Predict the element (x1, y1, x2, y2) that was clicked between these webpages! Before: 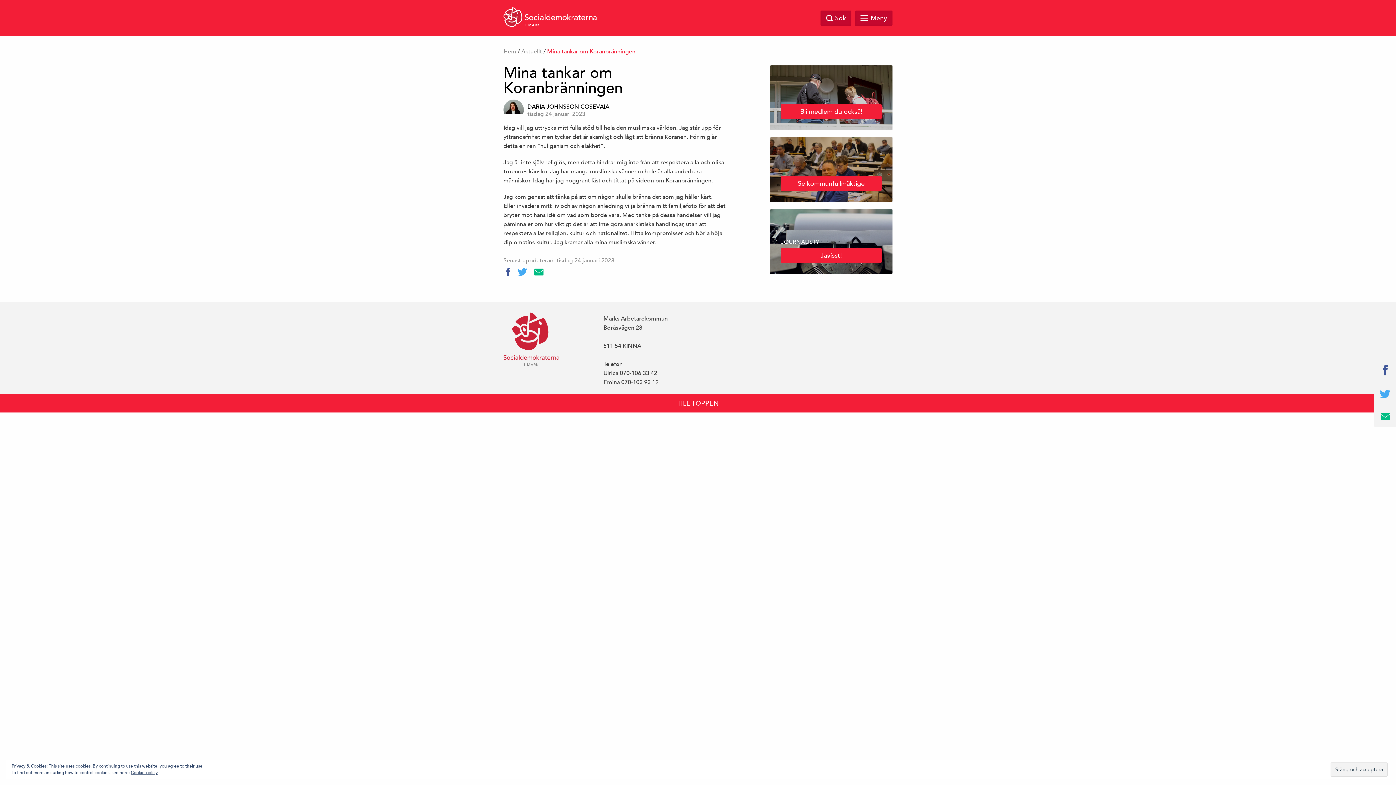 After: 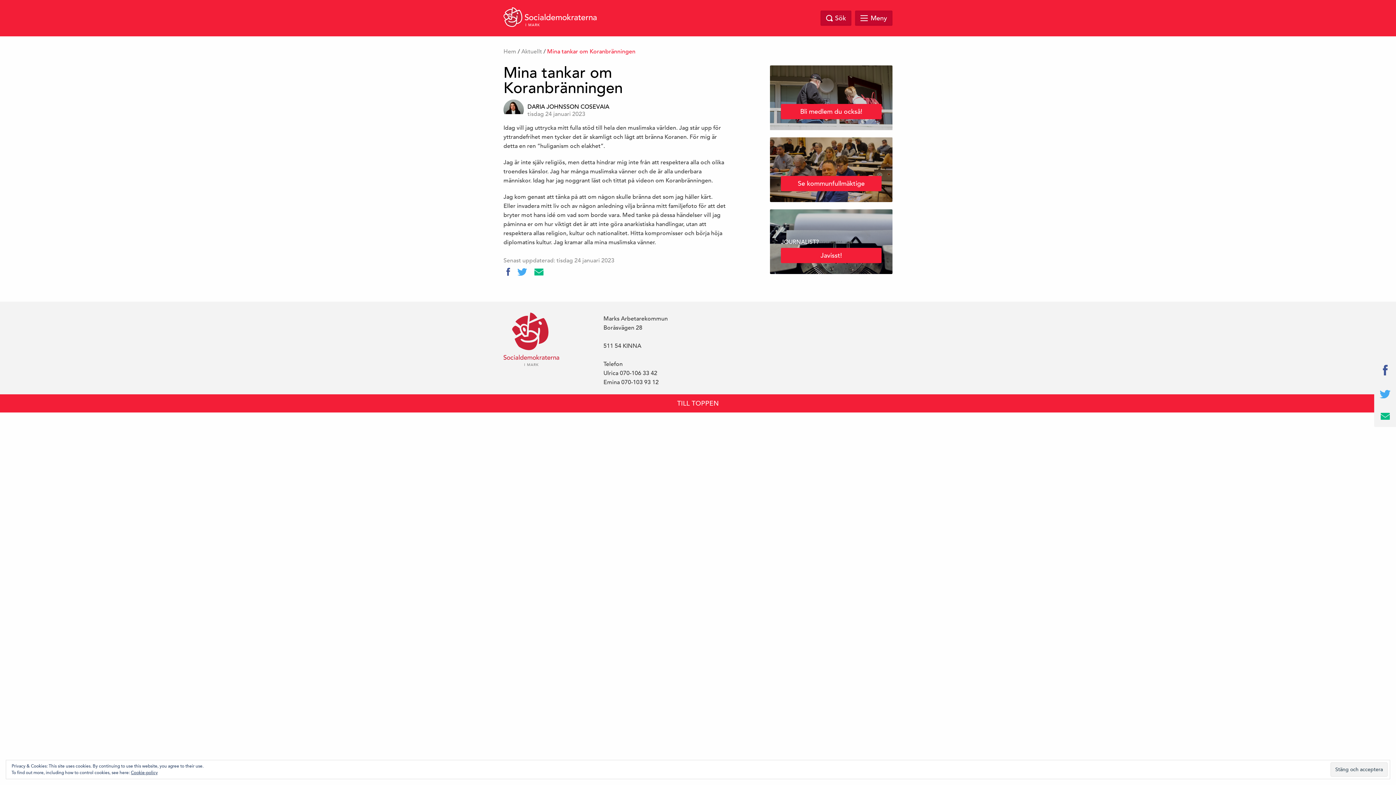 Action: bbox: (517, 268, 527, 275)